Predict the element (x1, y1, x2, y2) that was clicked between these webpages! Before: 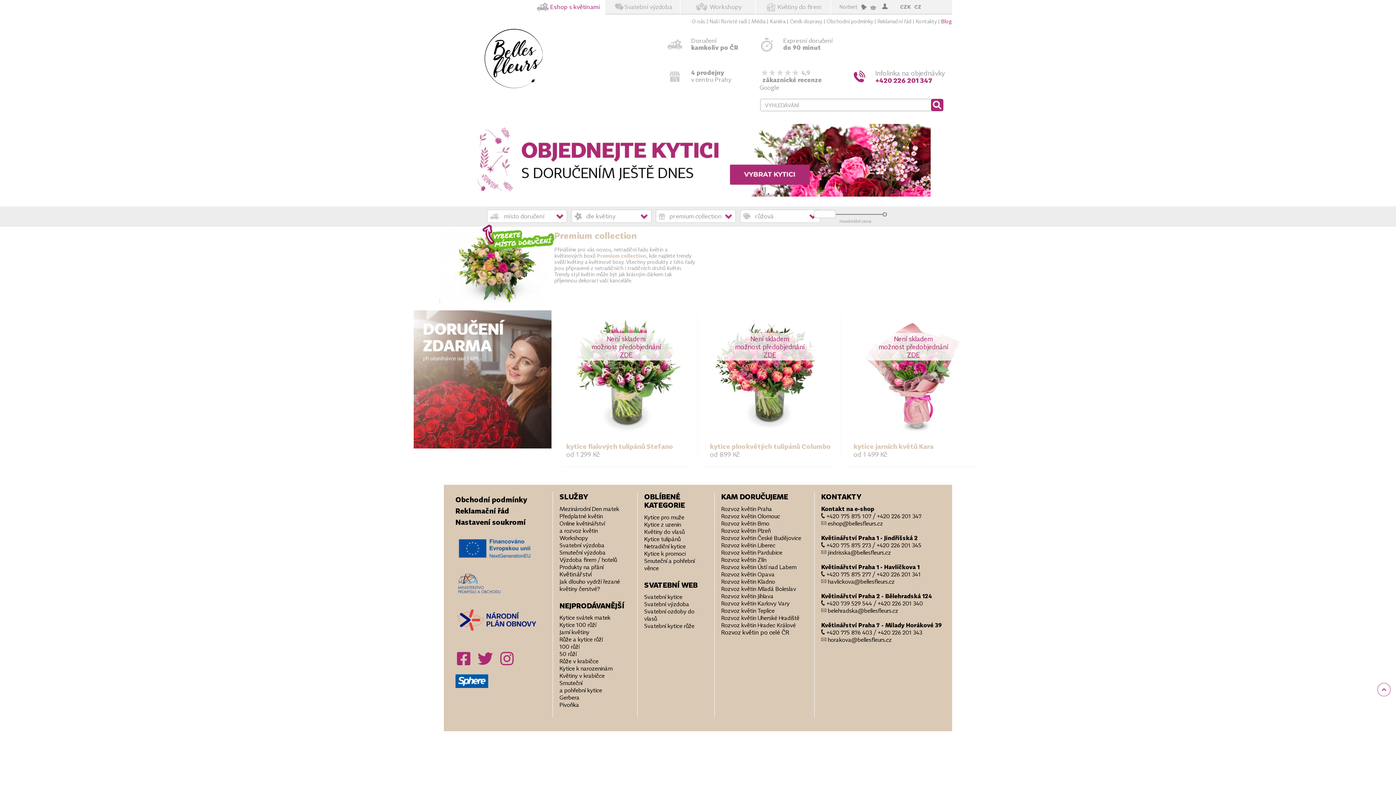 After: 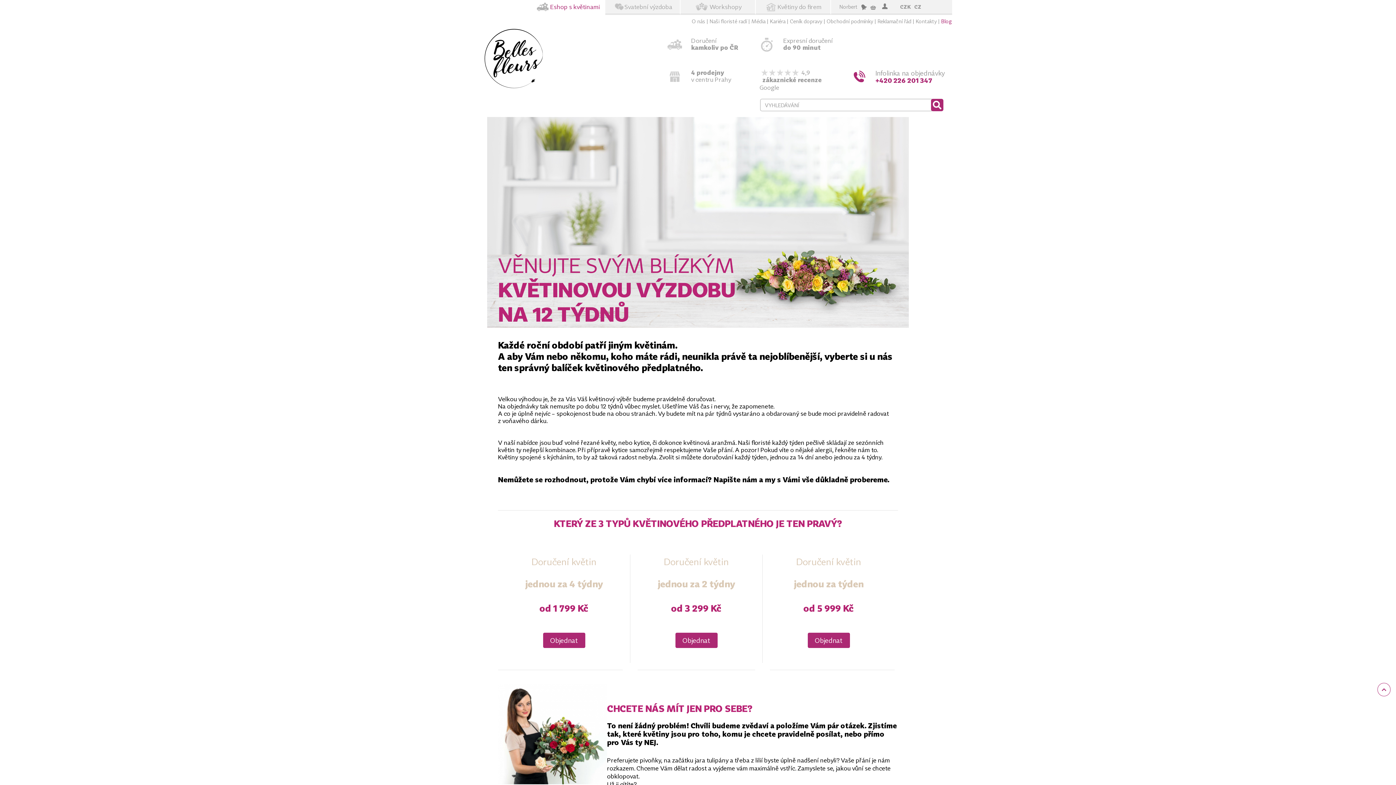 Action: bbox: (559, 512, 603, 519) label: 
Předplatné květin